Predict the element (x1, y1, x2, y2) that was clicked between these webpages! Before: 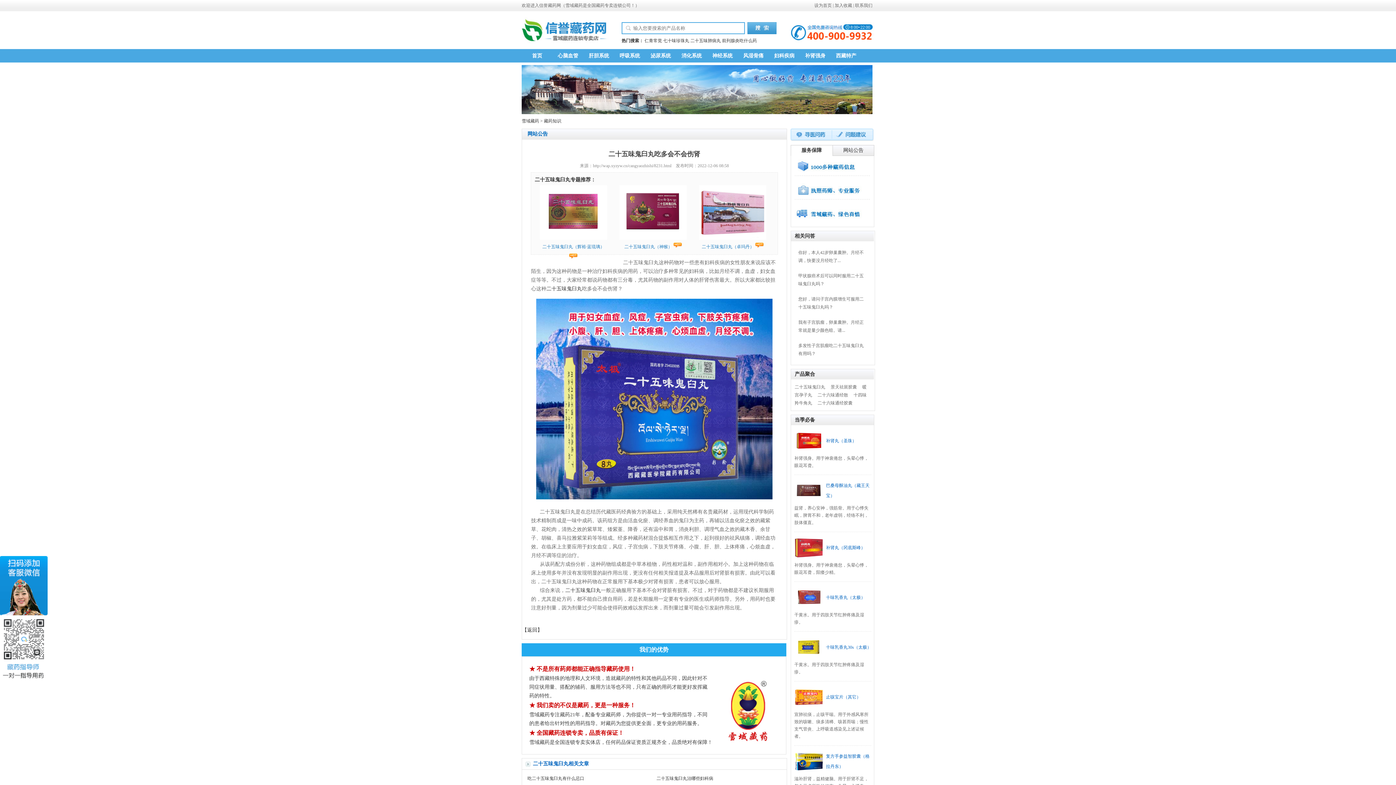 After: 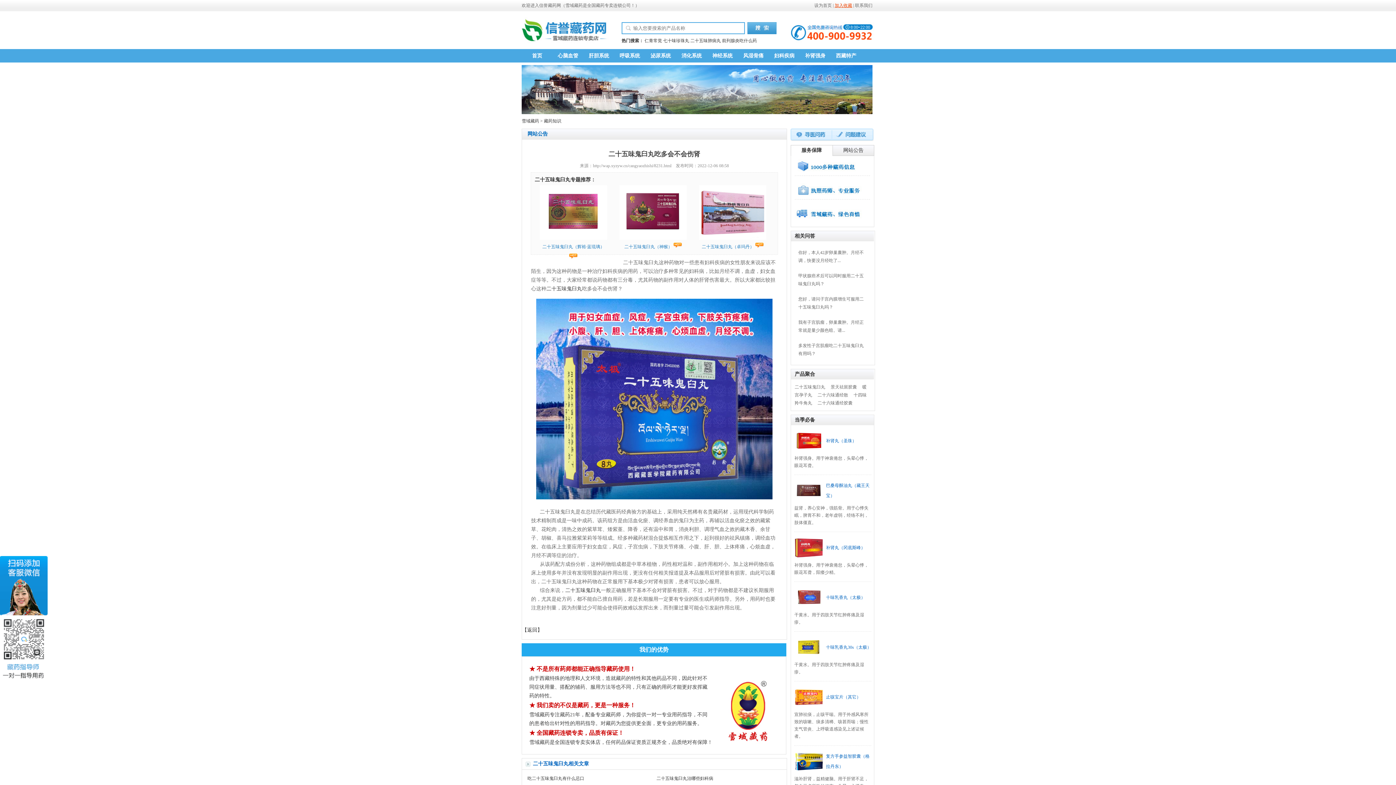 Action: label: 加入收藏 bbox: (834, 2, 852, 8)